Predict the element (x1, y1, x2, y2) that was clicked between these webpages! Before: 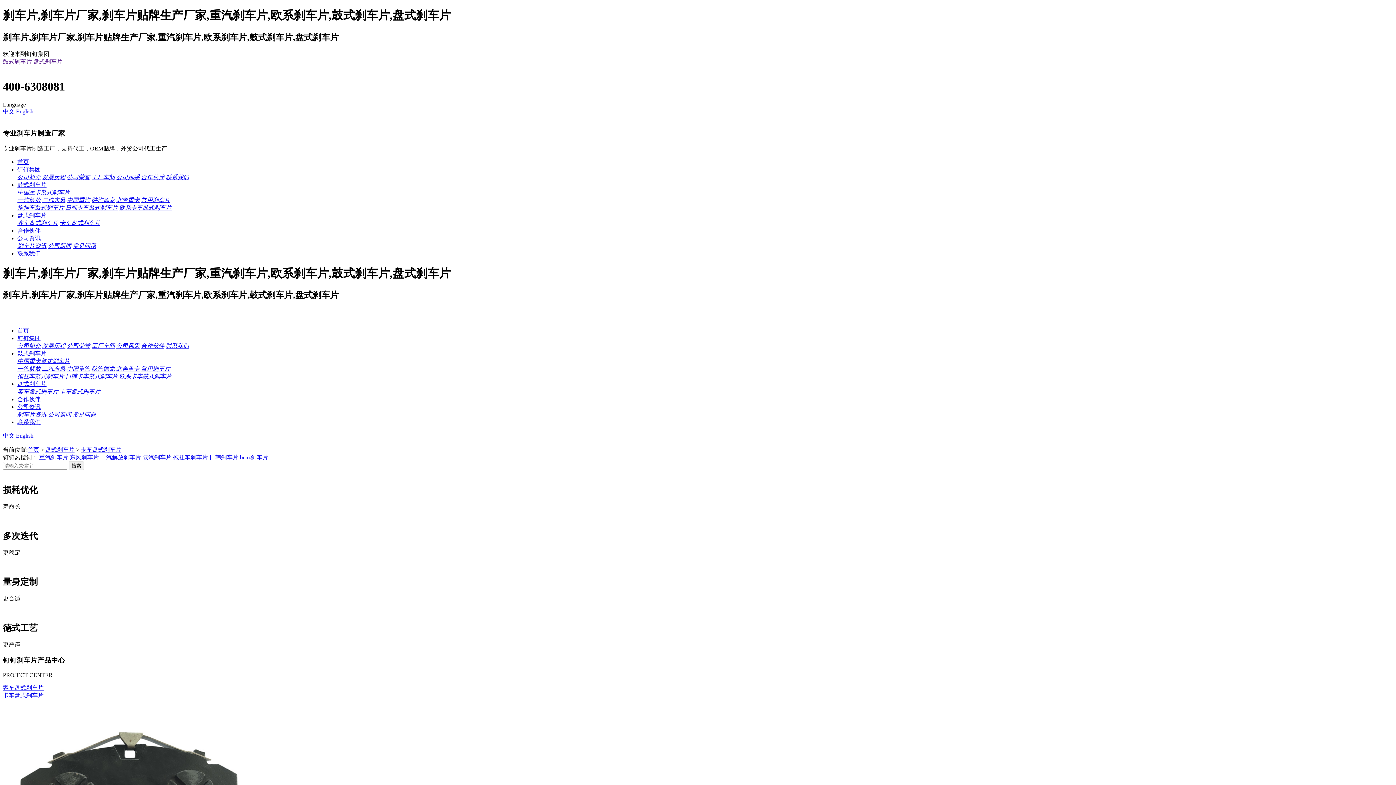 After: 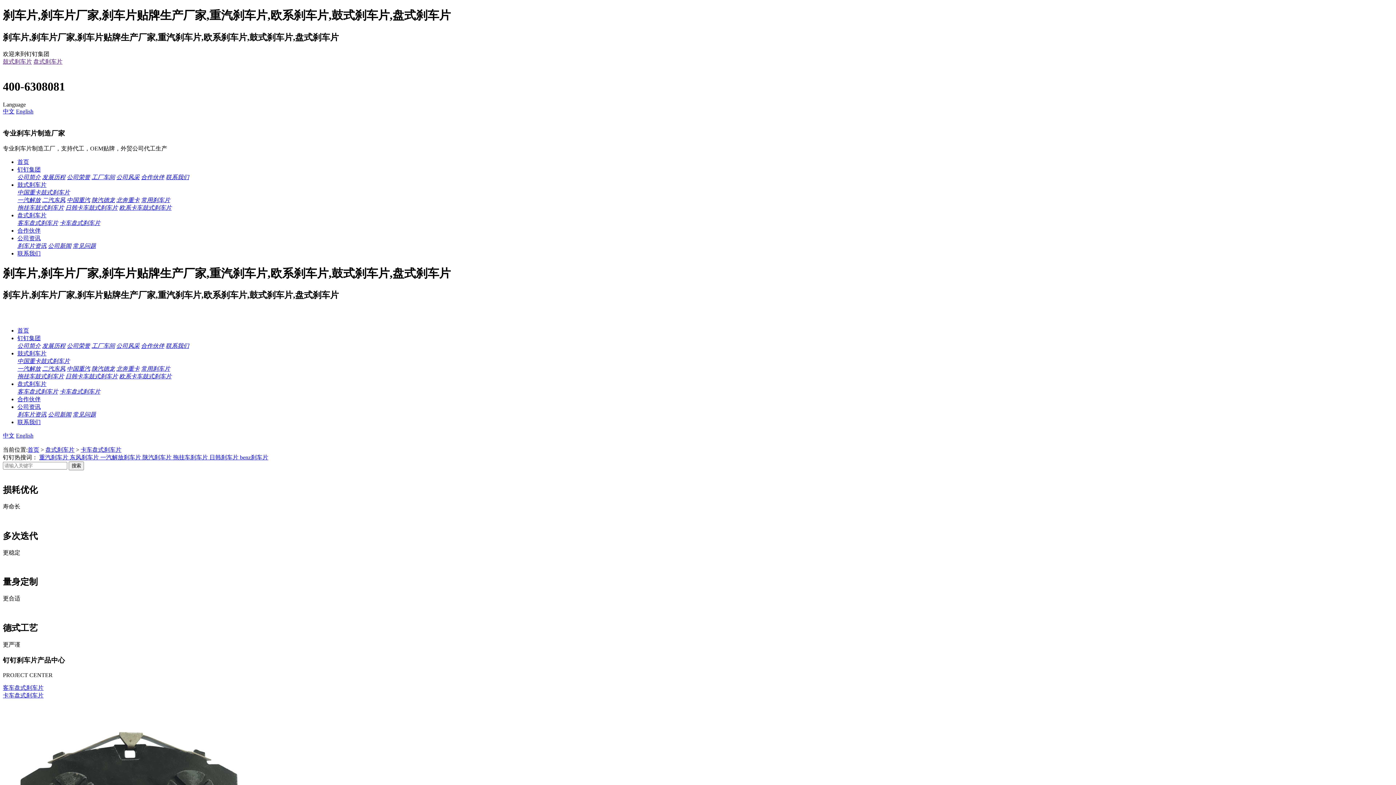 Action: label: 中国重卡鼓式刹车片 bbox: (17, 358, 69, 364)